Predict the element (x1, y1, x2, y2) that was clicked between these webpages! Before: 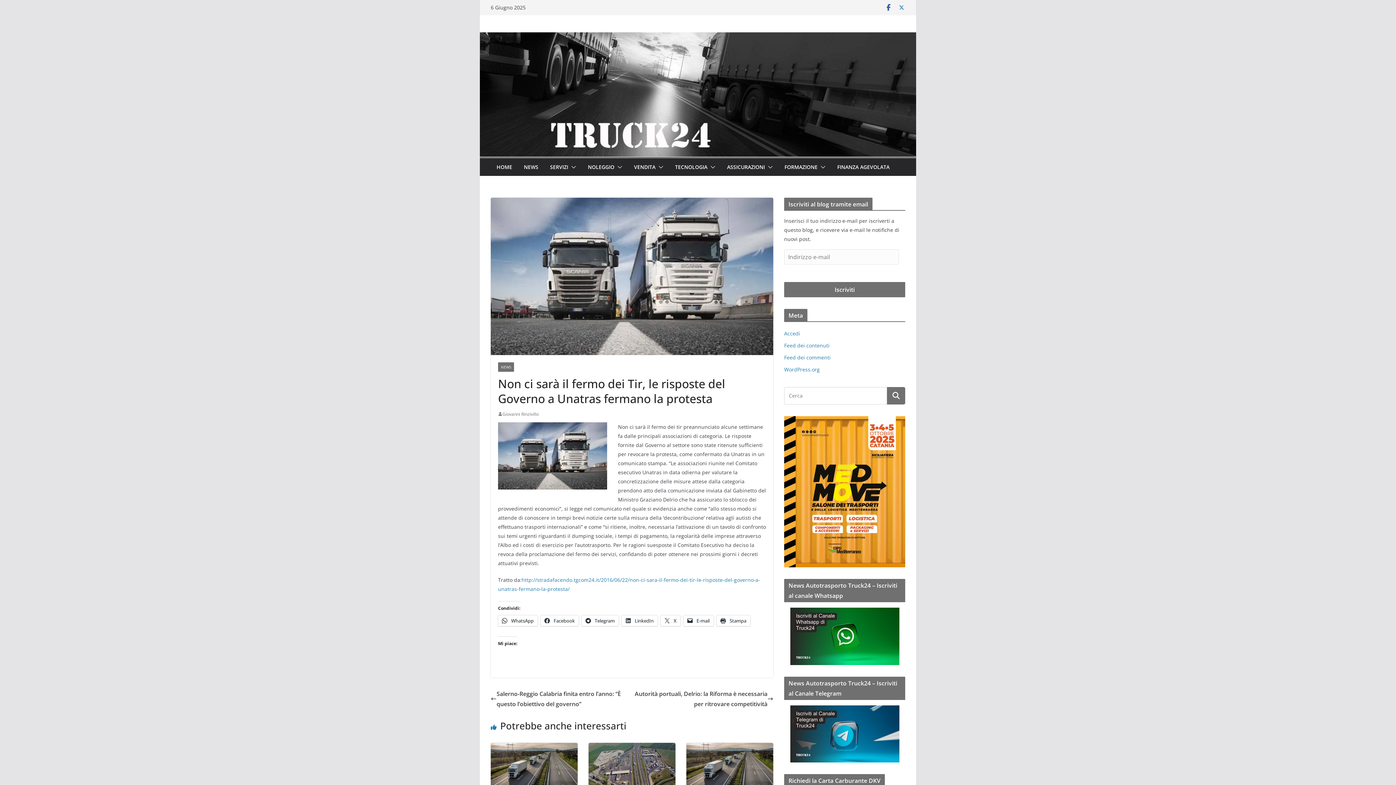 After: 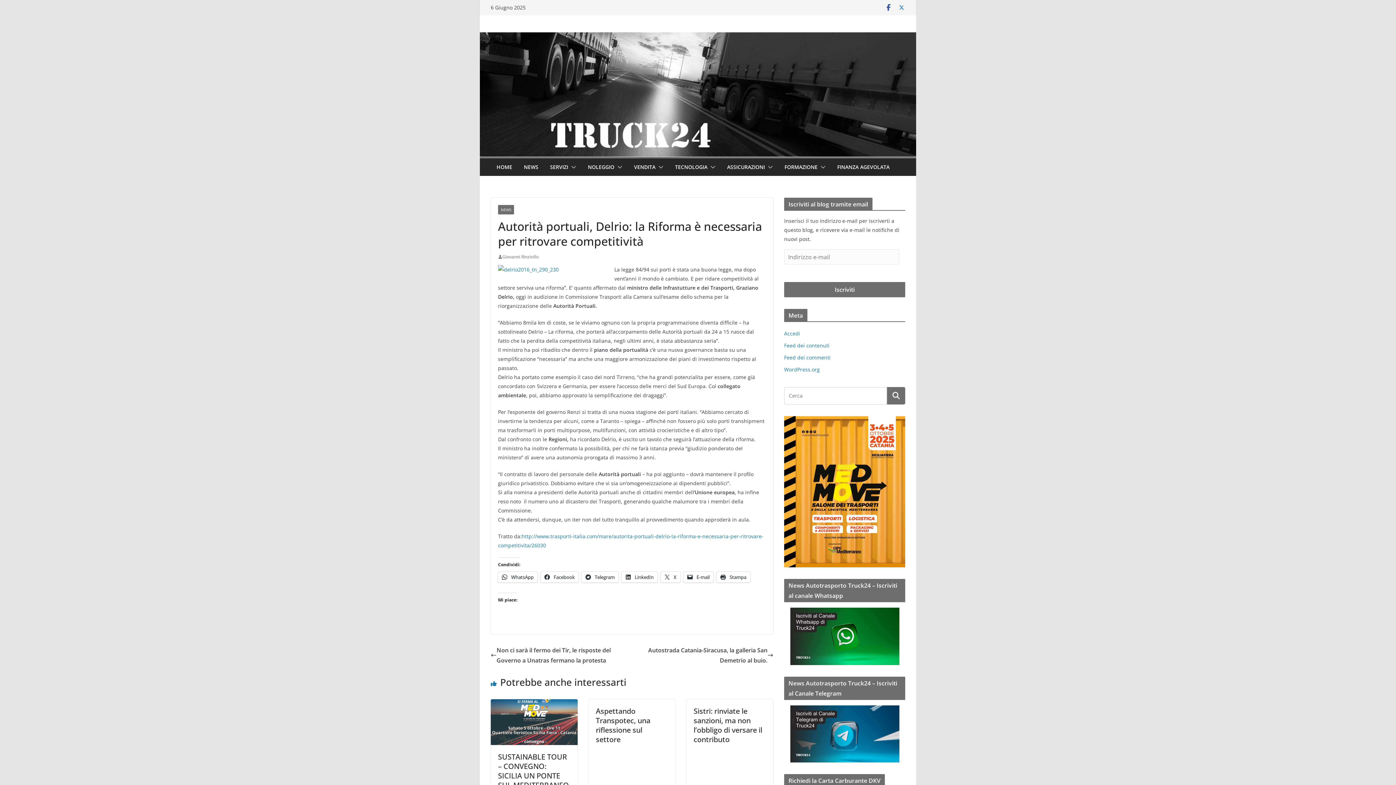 Action: label: Autorità portuali, Delrio: la Riforma è necessaria per ritrovare competitività bbox: (632, 688, 773, 709)